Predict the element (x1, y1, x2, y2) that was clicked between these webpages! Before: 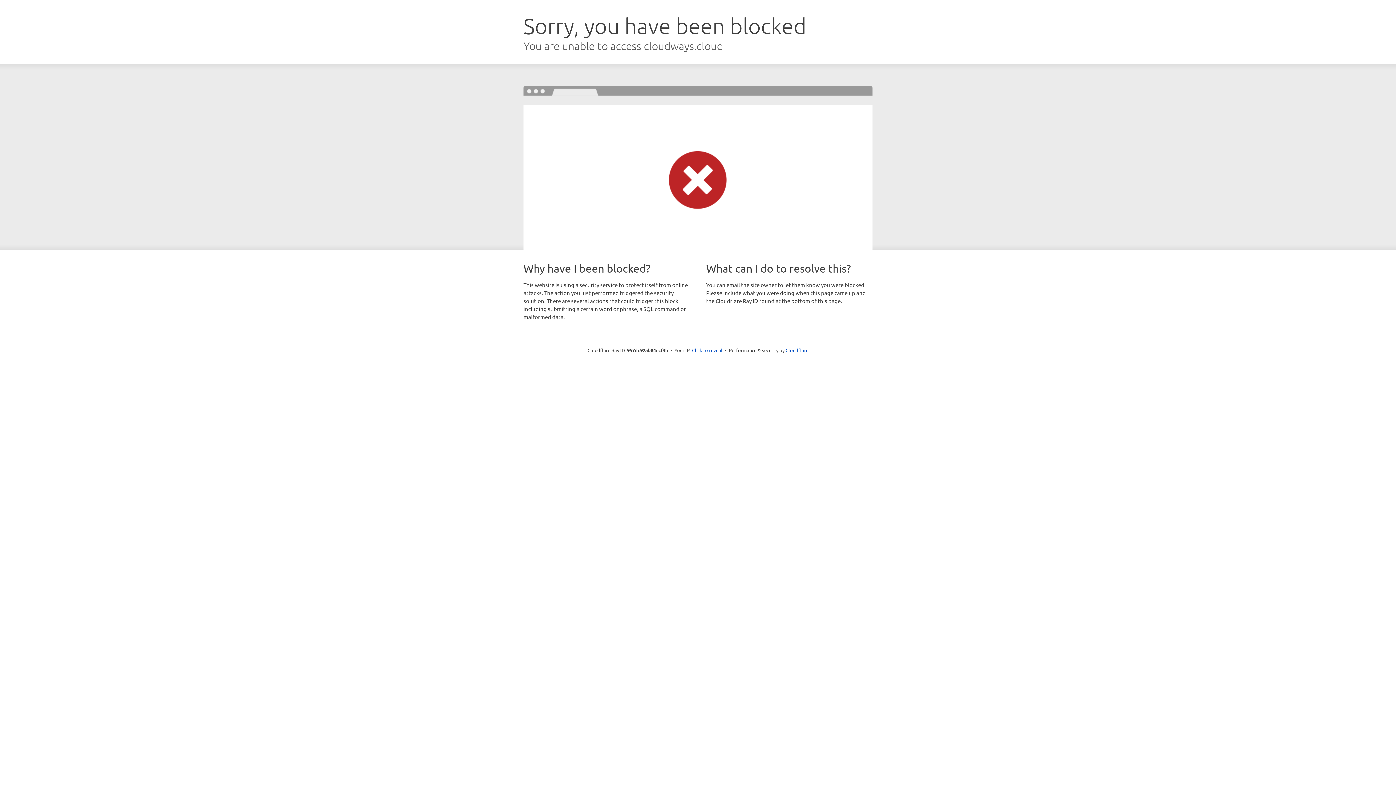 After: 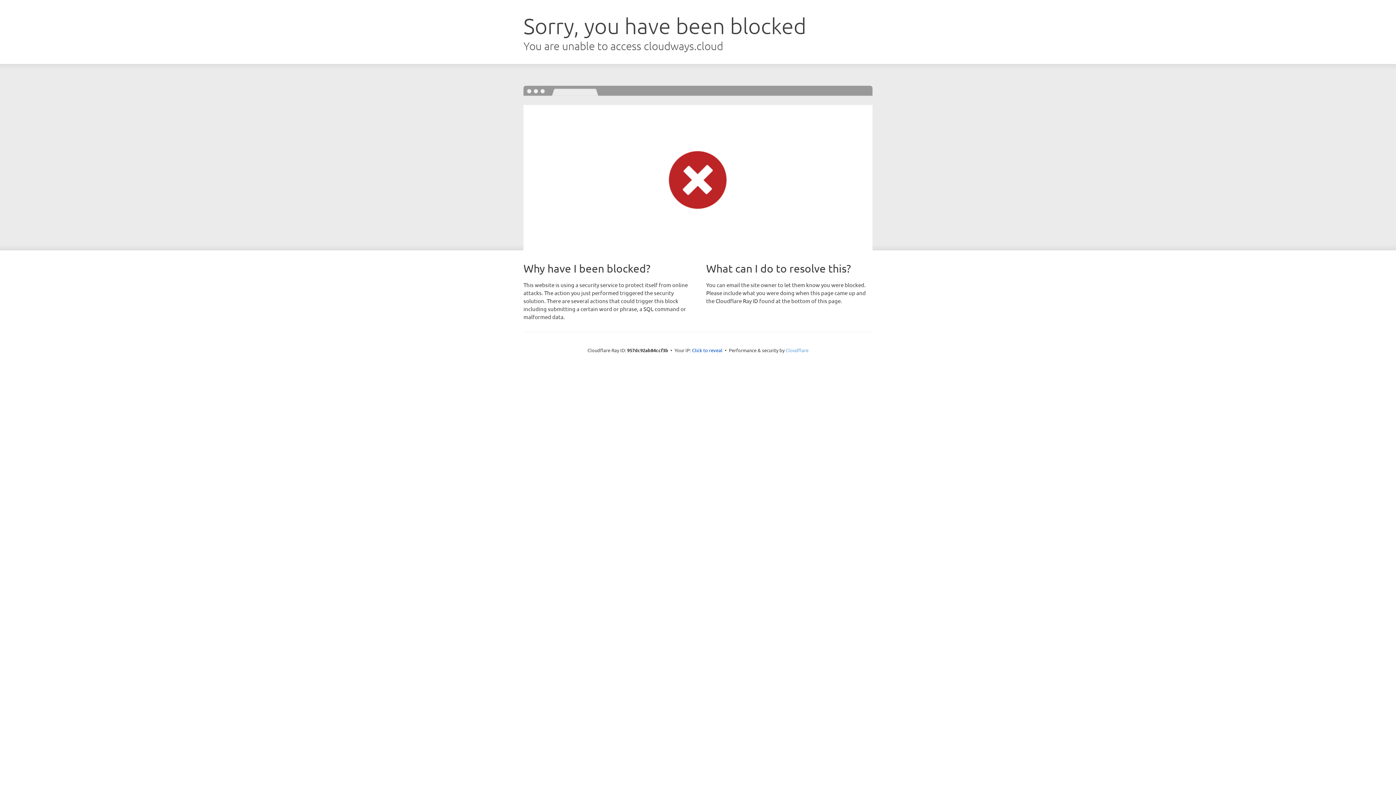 Action: bbox: (785, 347, 808, 353) label: Cloudflare